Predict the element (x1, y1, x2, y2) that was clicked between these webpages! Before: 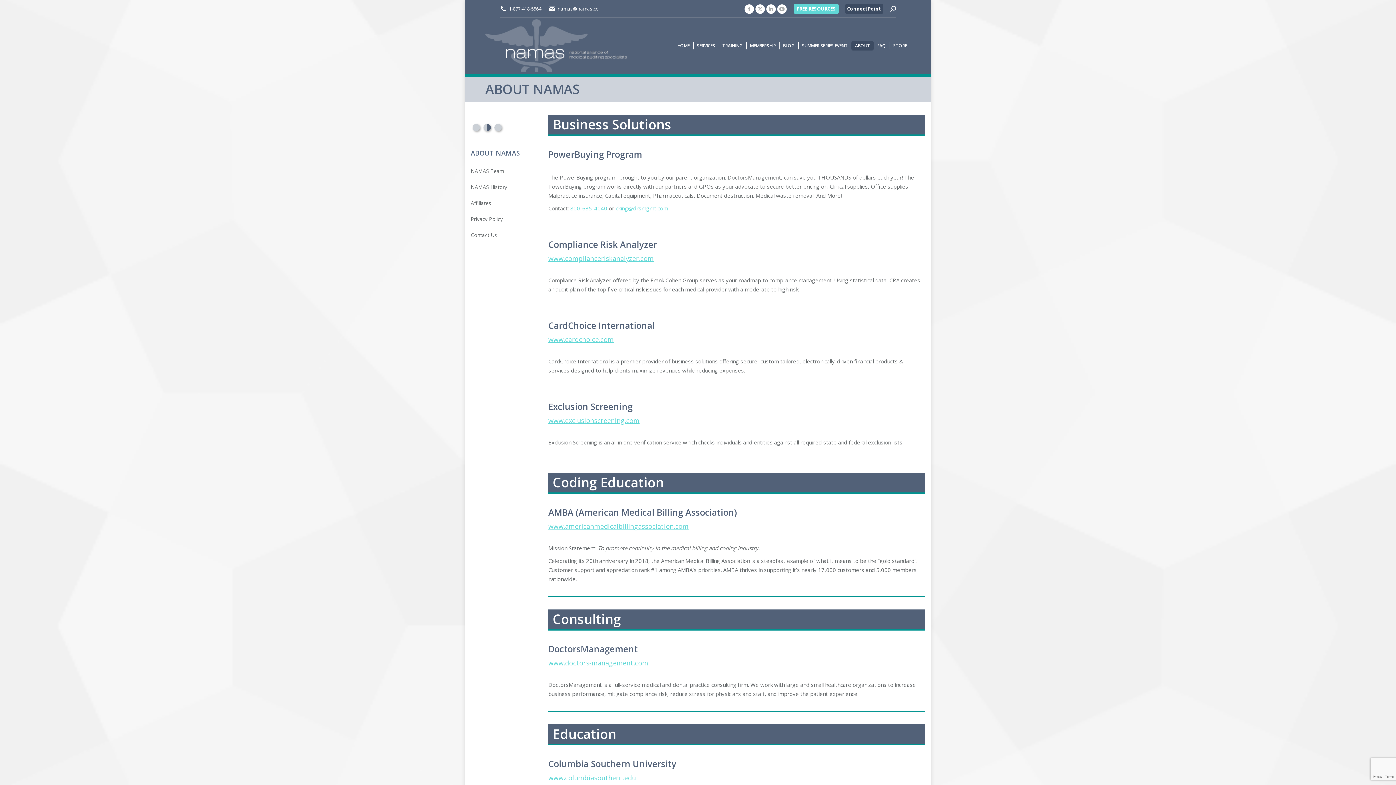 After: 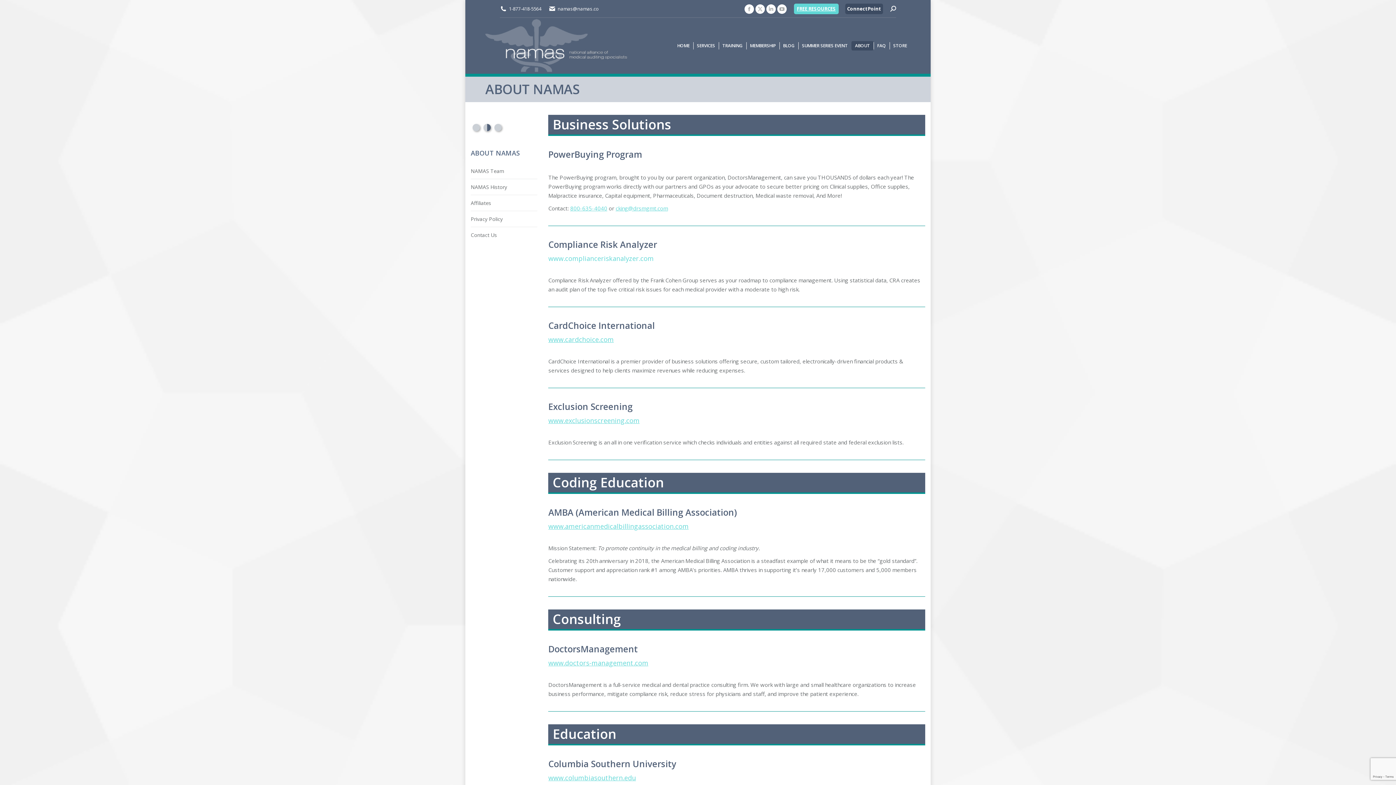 Action: bbox: (548, 254, 653, 262) label: www.complianceriskanalyzer.com